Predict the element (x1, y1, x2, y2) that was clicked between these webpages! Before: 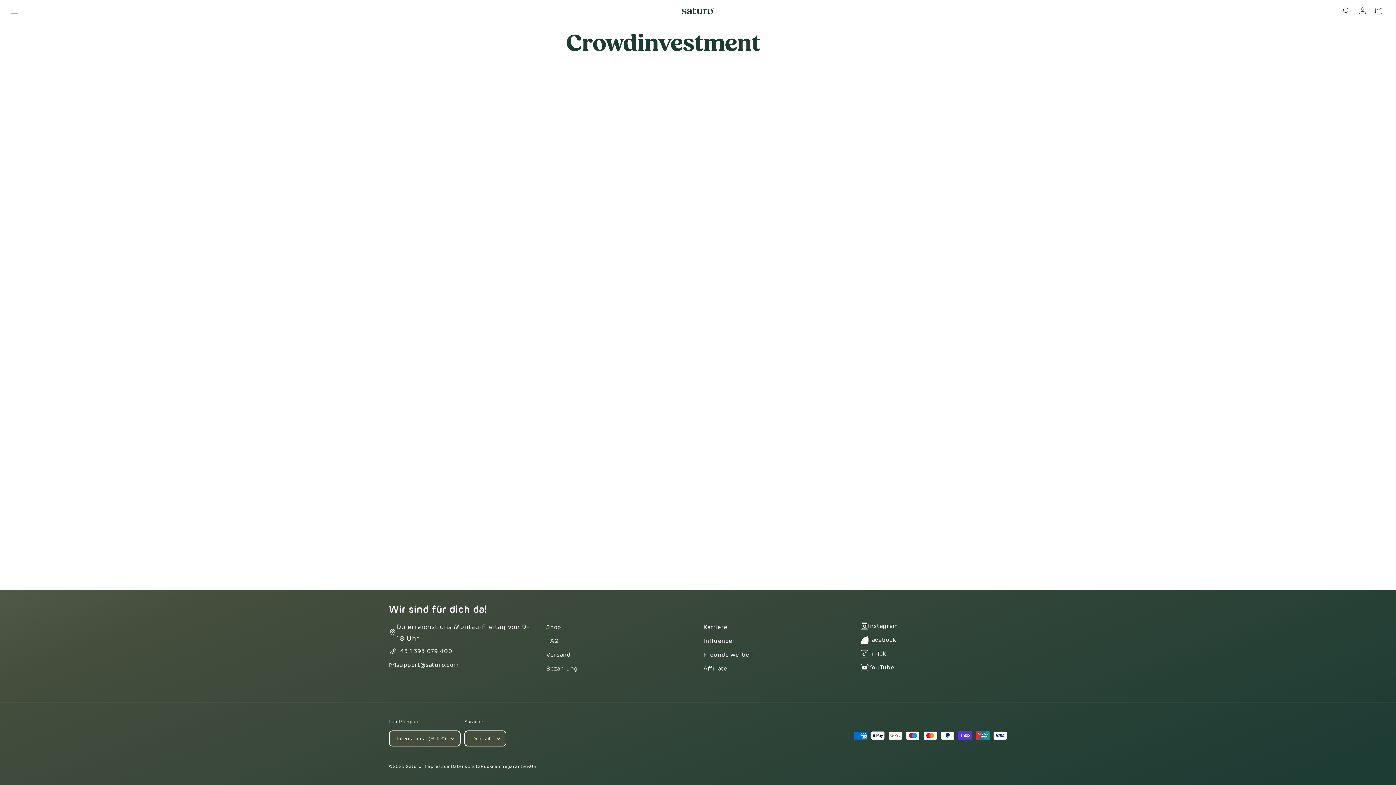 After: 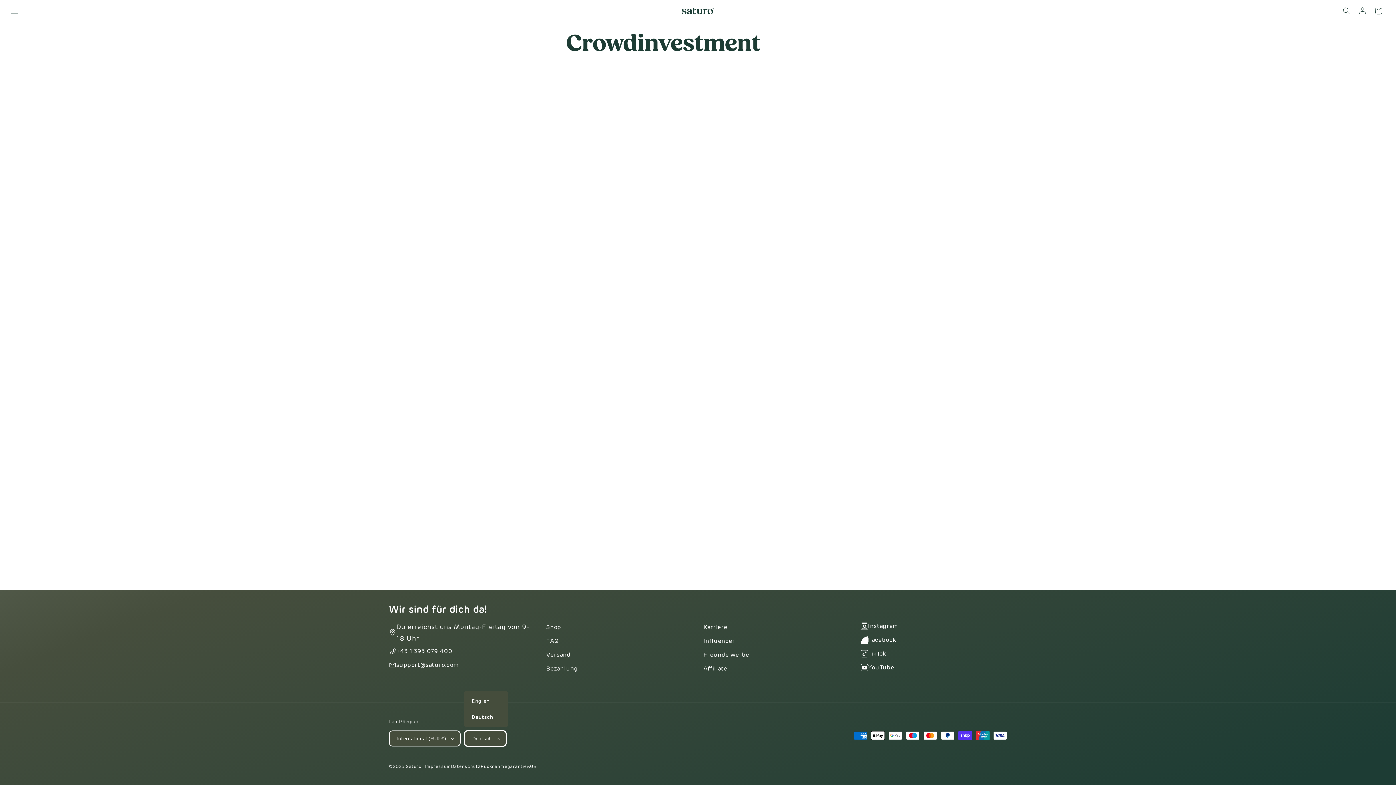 Action: label: Deutsch bbox: (464, 730, 506, 746)